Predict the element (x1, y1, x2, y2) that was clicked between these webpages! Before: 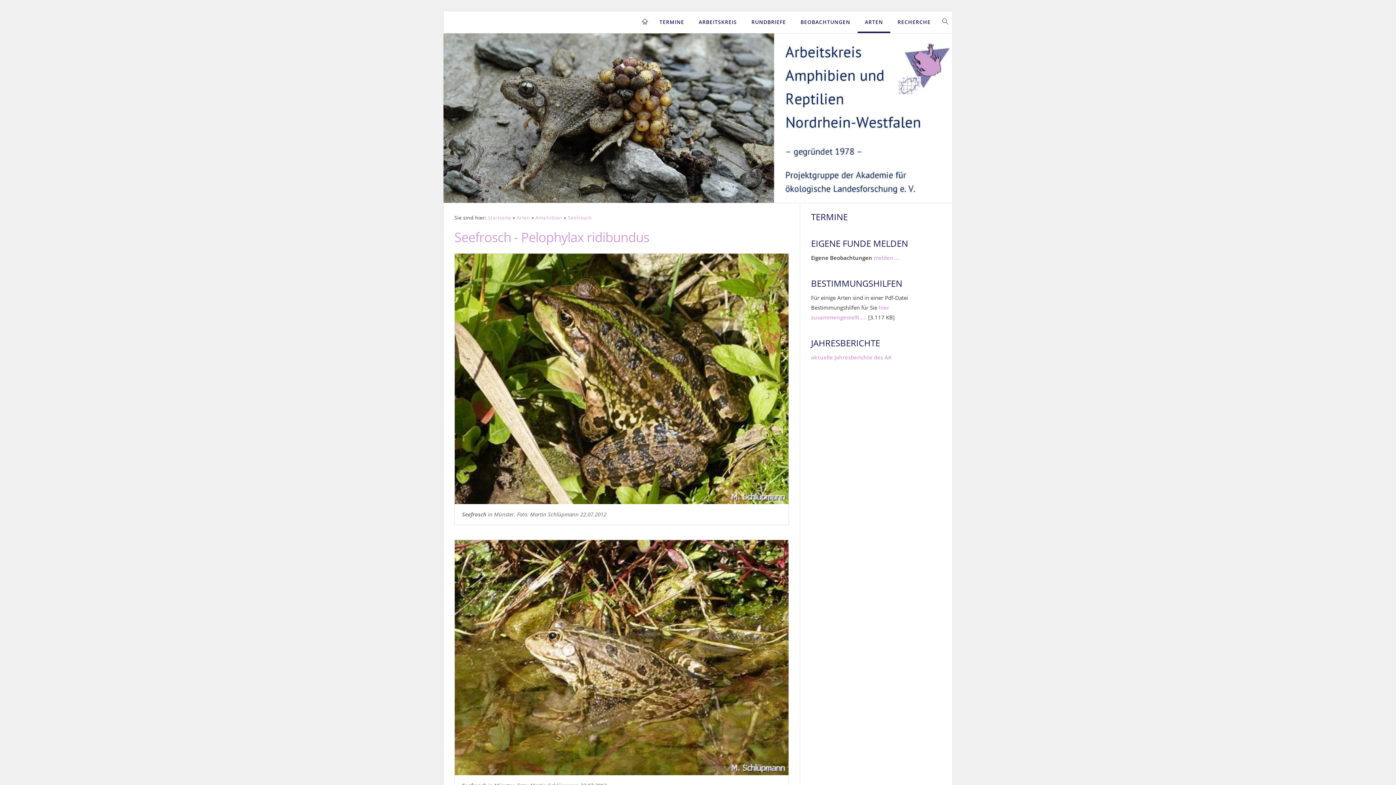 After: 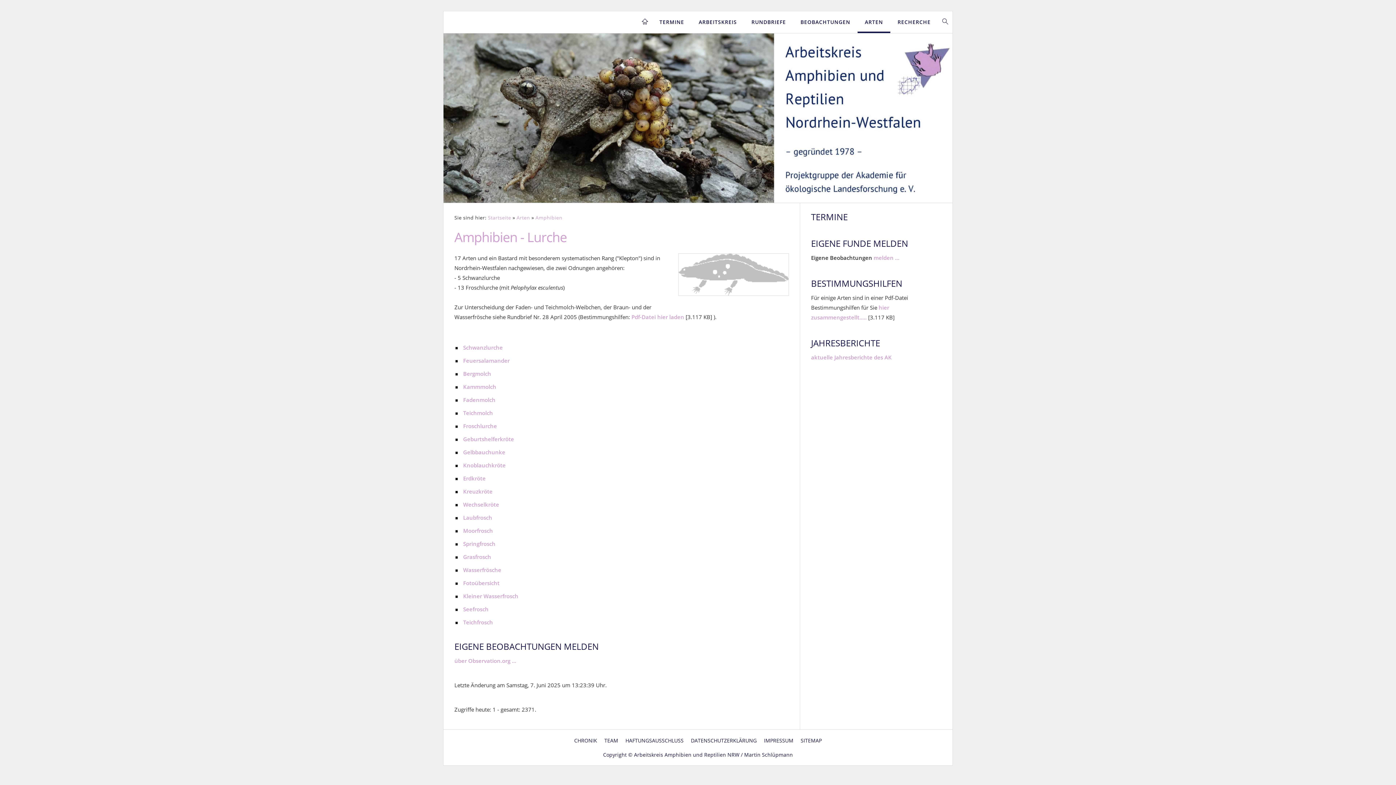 Action: bbox: (535, 214, 562, 221) label: Amphibien